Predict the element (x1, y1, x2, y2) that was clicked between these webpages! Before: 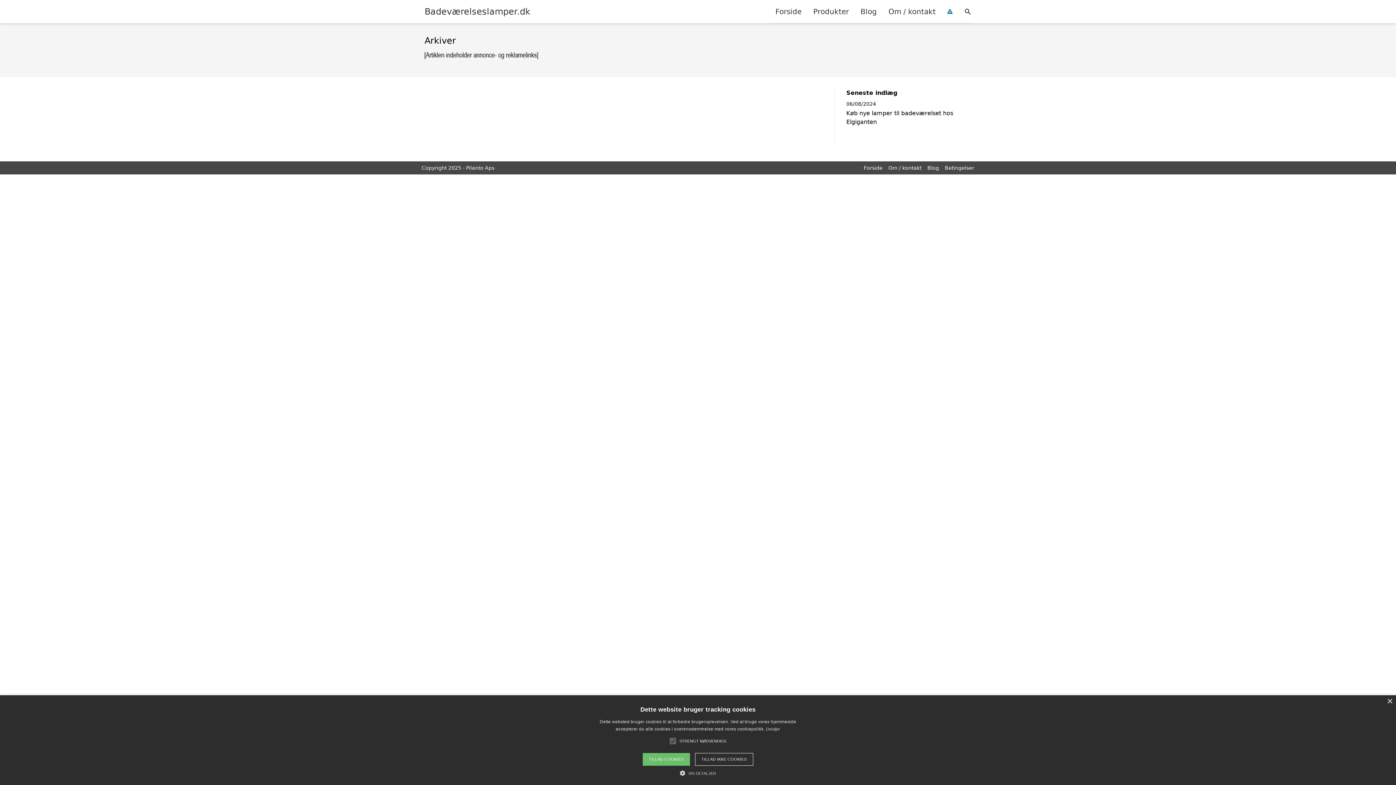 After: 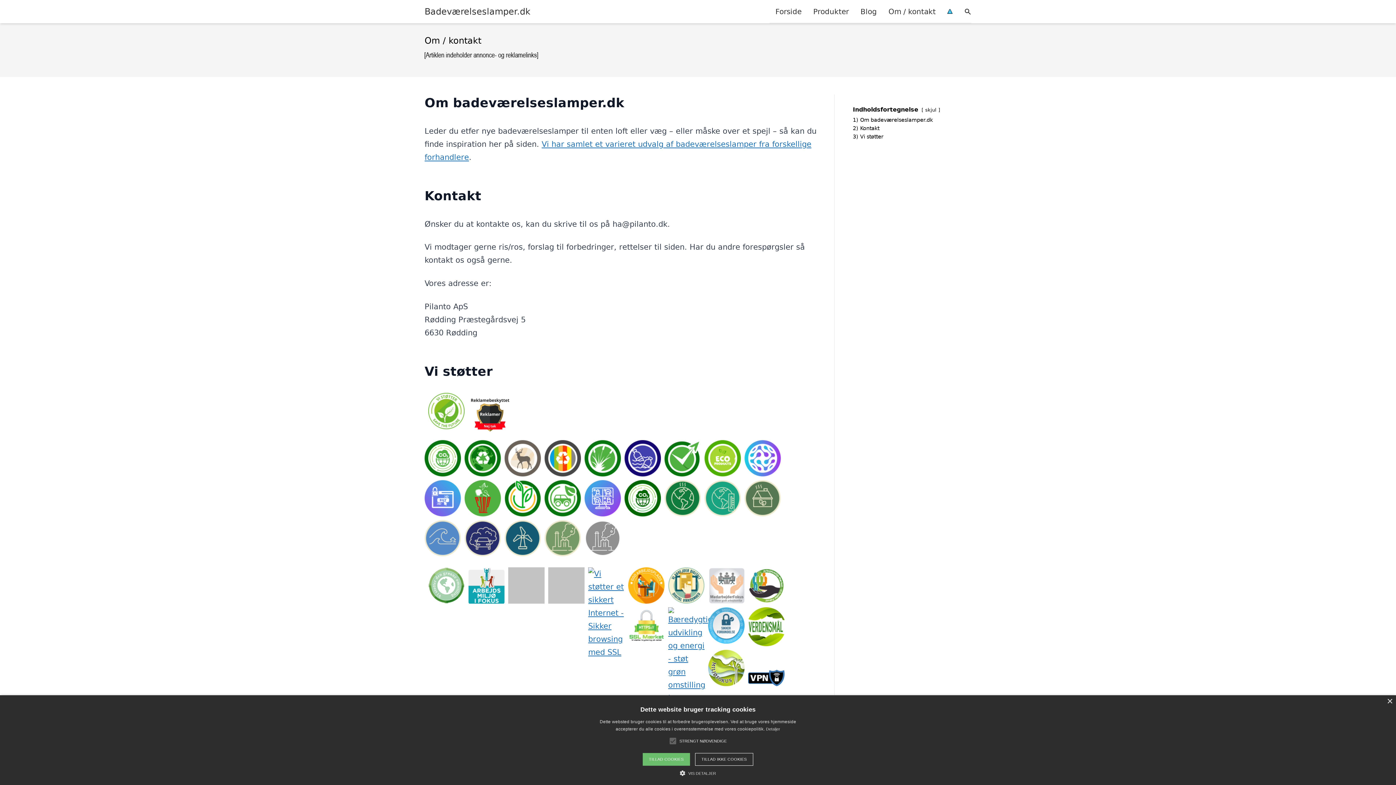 Action: label: Om / kontakt bbox: (882, 0, 941, 22)